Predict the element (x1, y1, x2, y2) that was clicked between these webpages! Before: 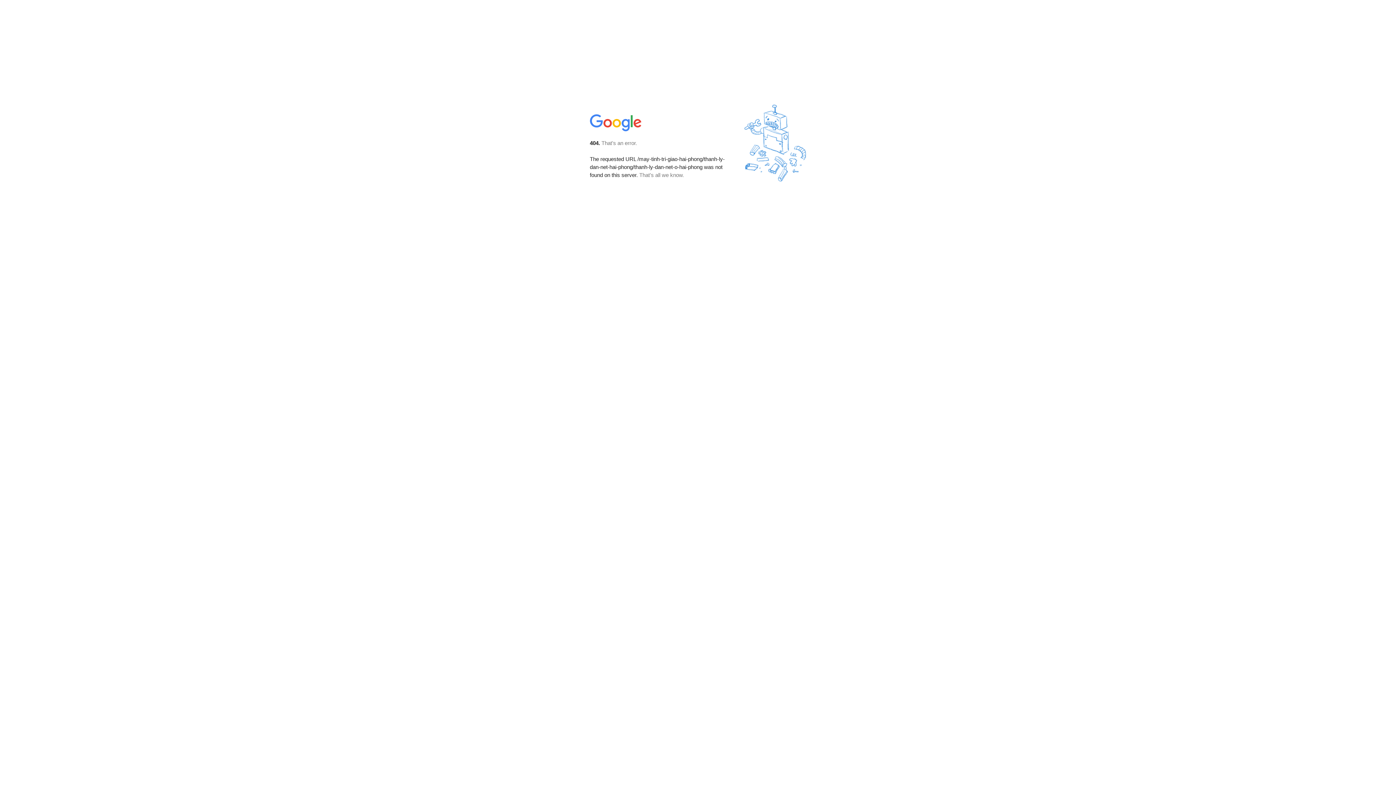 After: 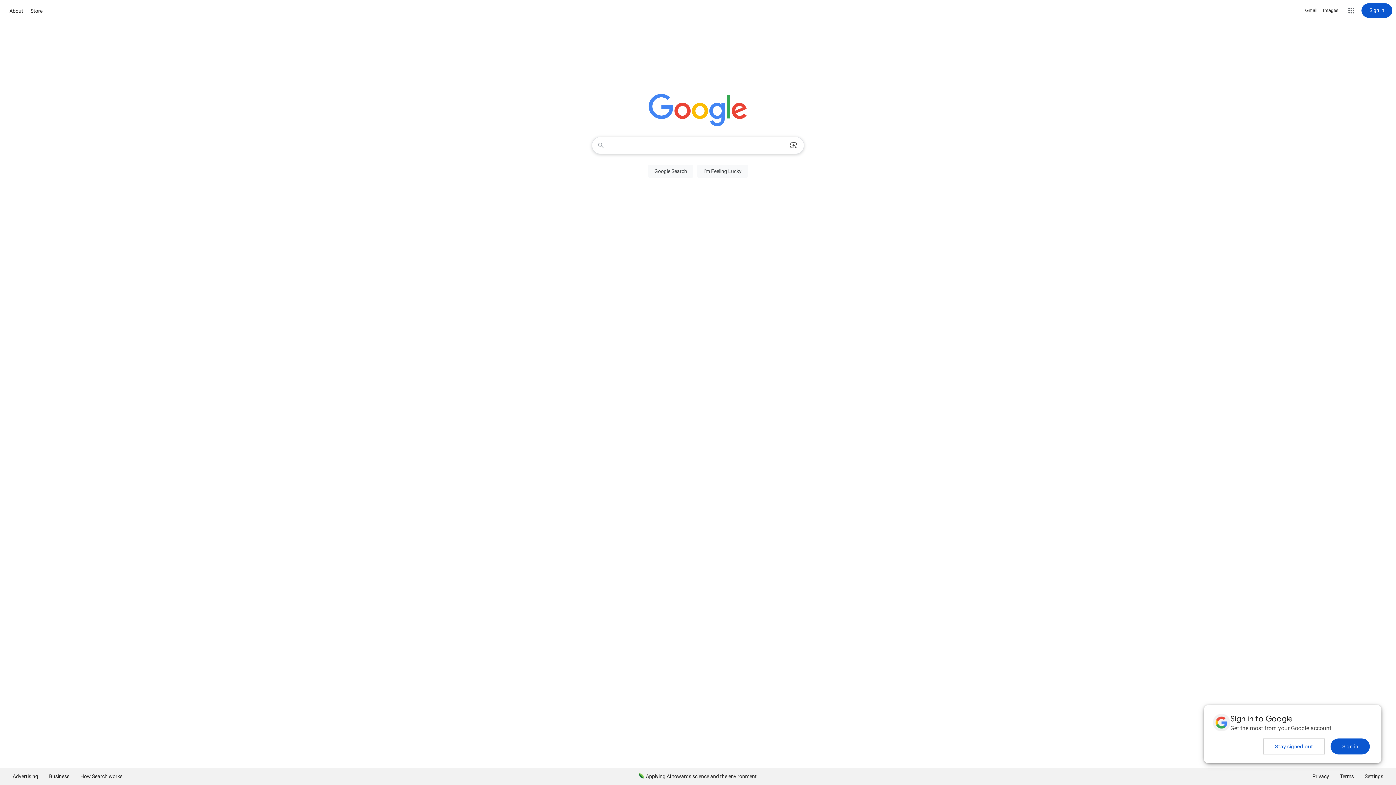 Action: bbox: (590, 127, 642, 134)